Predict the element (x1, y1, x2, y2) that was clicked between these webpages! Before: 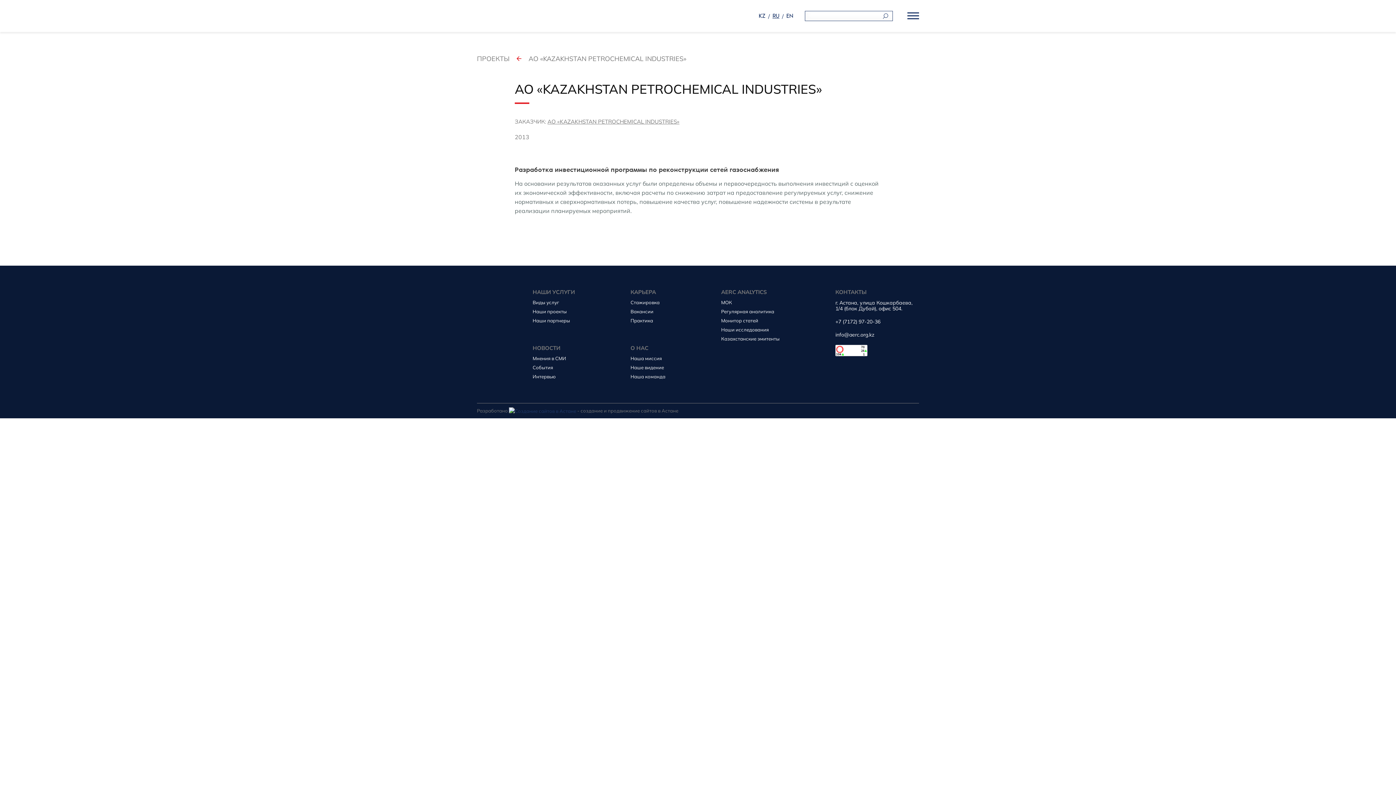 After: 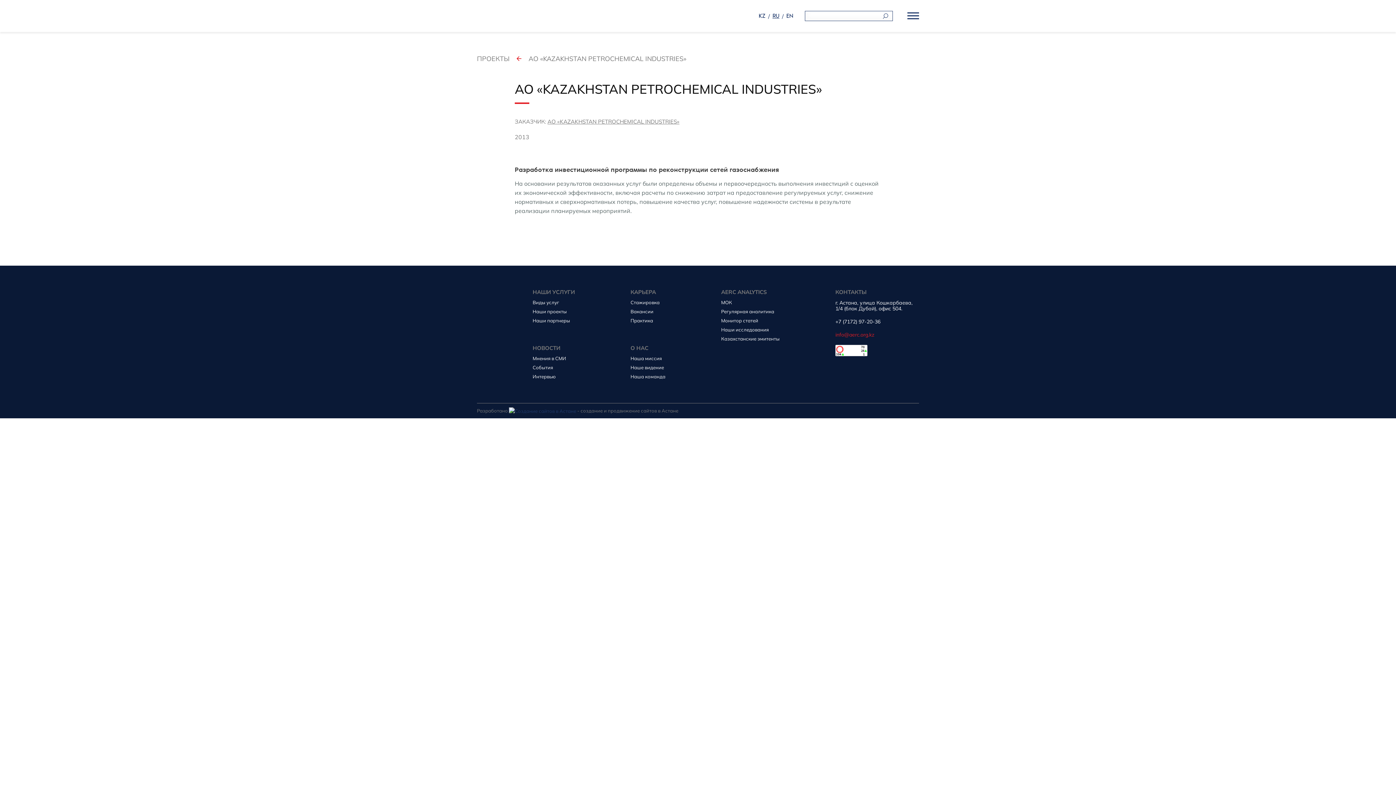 Action: bbox: (835, 331, 874, 337) label: info@aerc.org.kz